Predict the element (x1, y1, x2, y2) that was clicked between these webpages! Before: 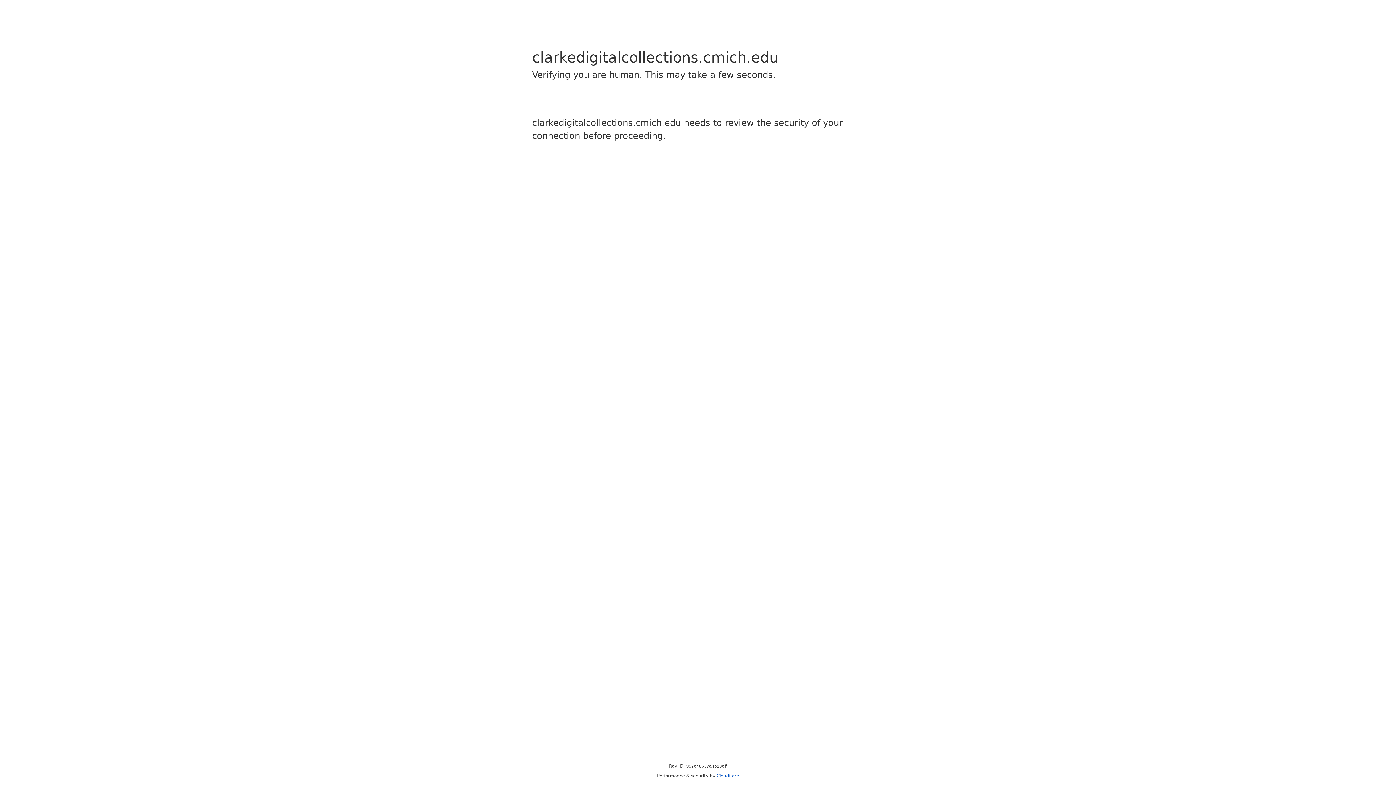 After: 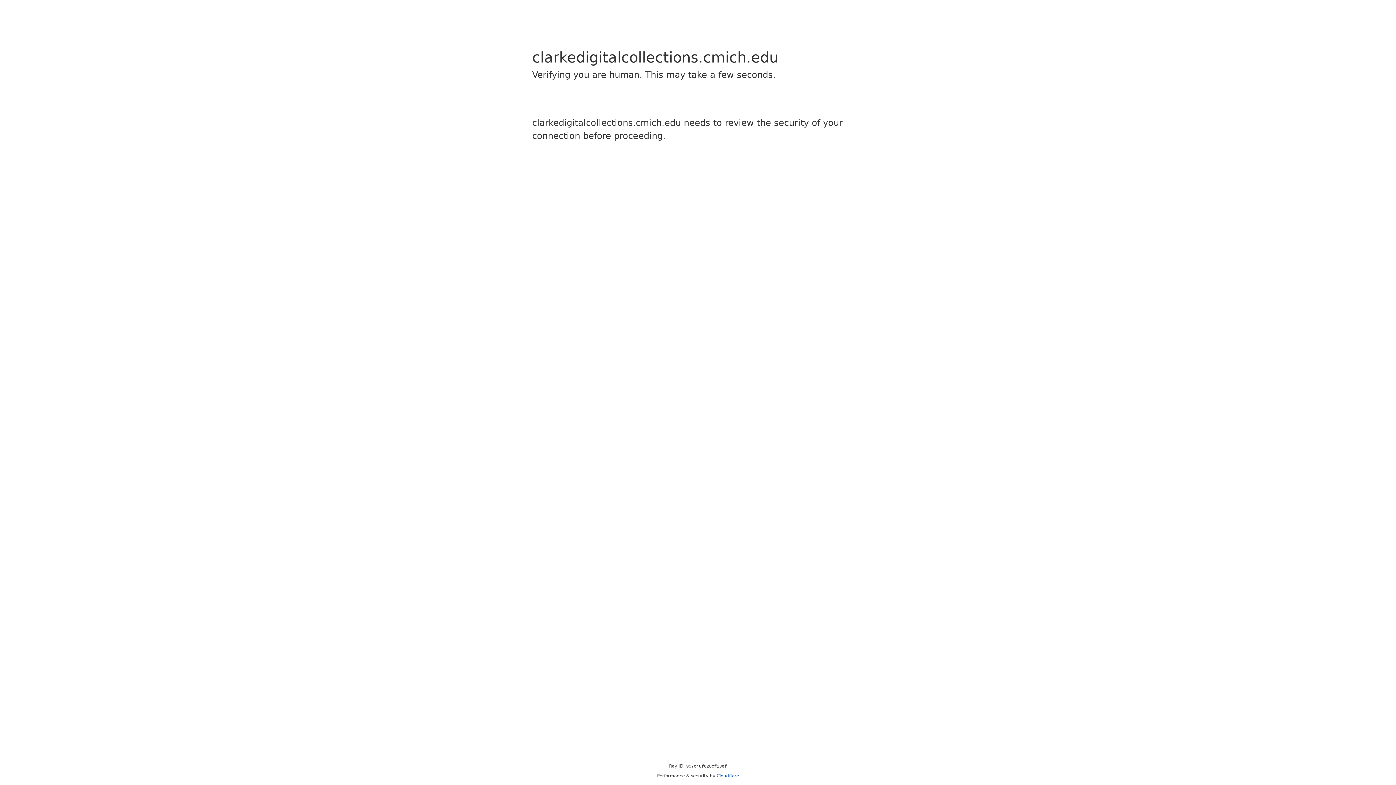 Action: label: Cloudflare bbox: (716, 773, 739, 778)